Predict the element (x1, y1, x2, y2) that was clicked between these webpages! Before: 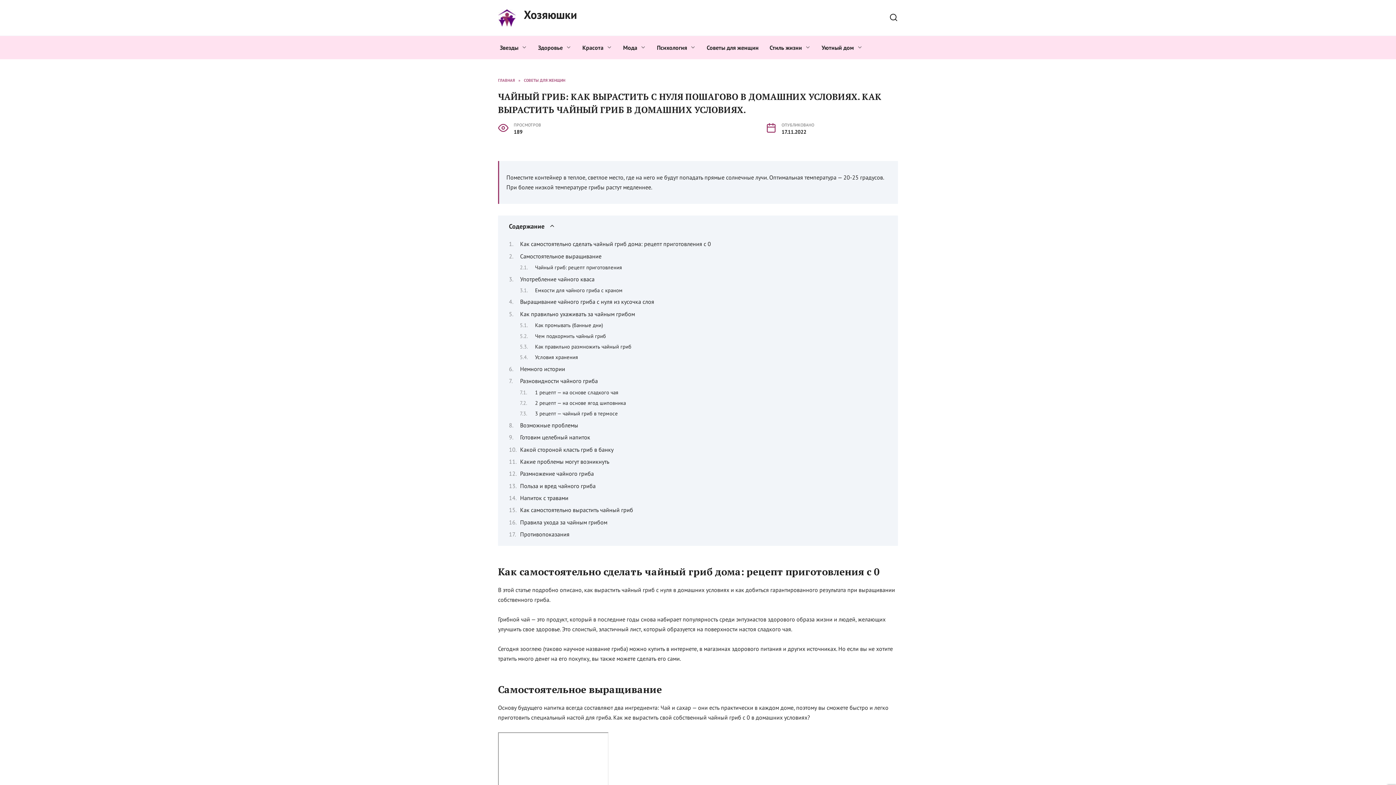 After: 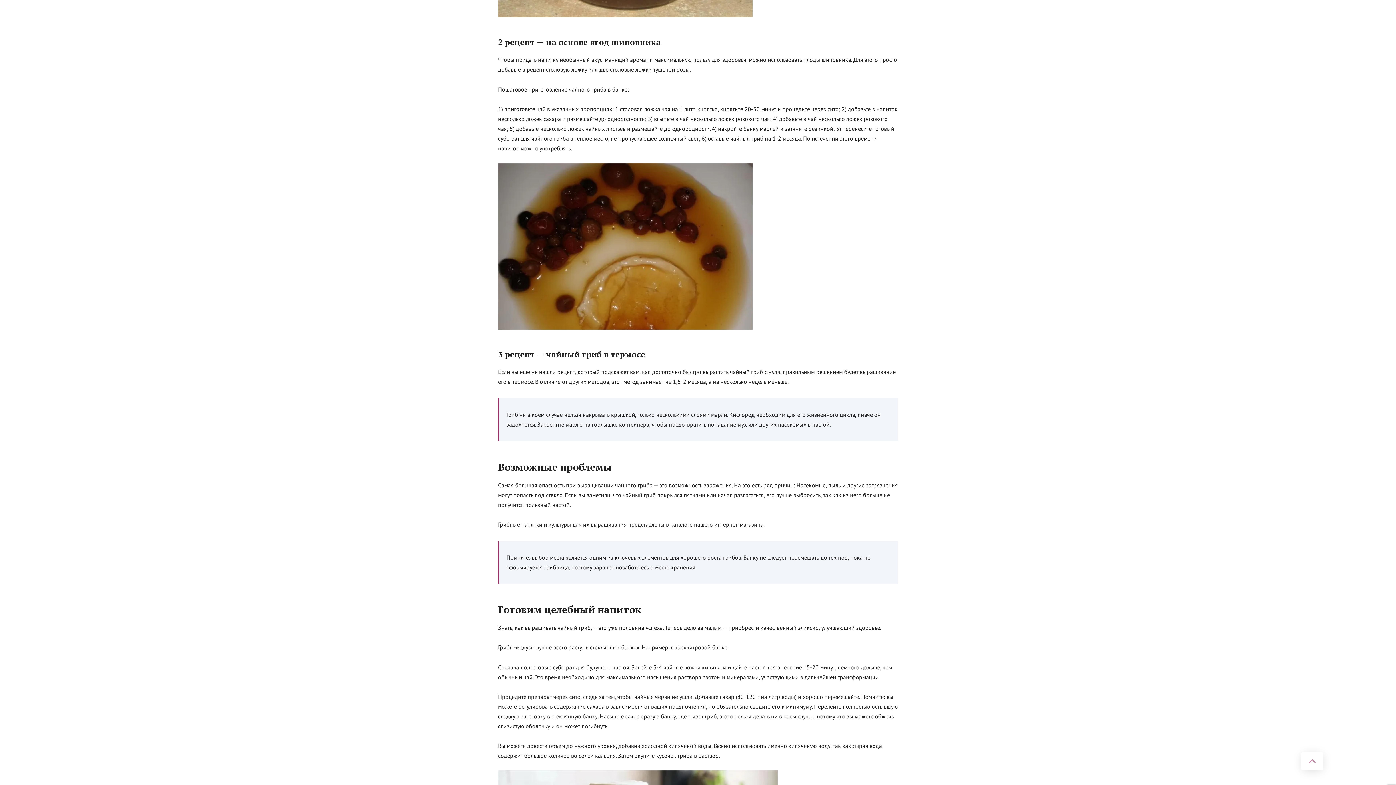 Action: label: 2 рецепт — на основе ягод шиповника bbox: (535, 399, 626, 406)